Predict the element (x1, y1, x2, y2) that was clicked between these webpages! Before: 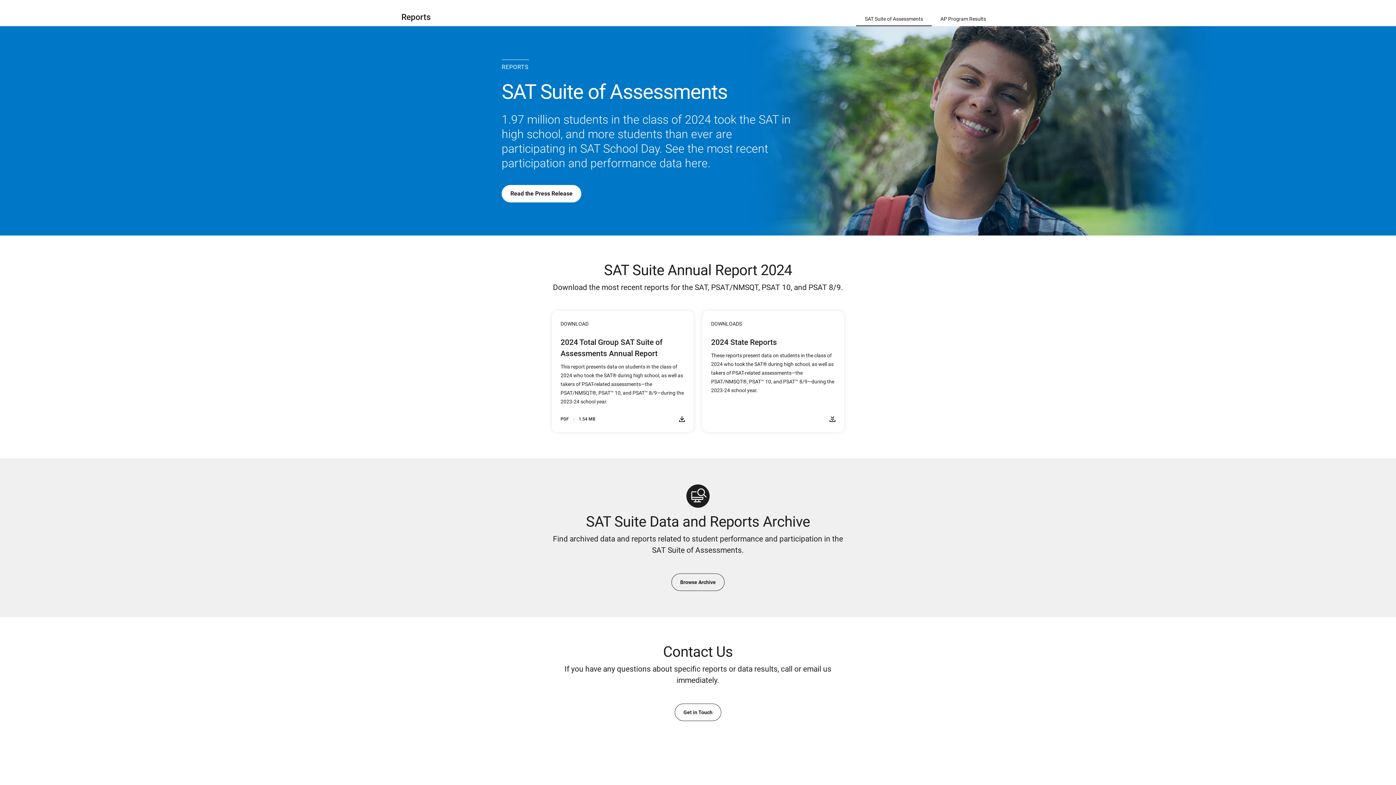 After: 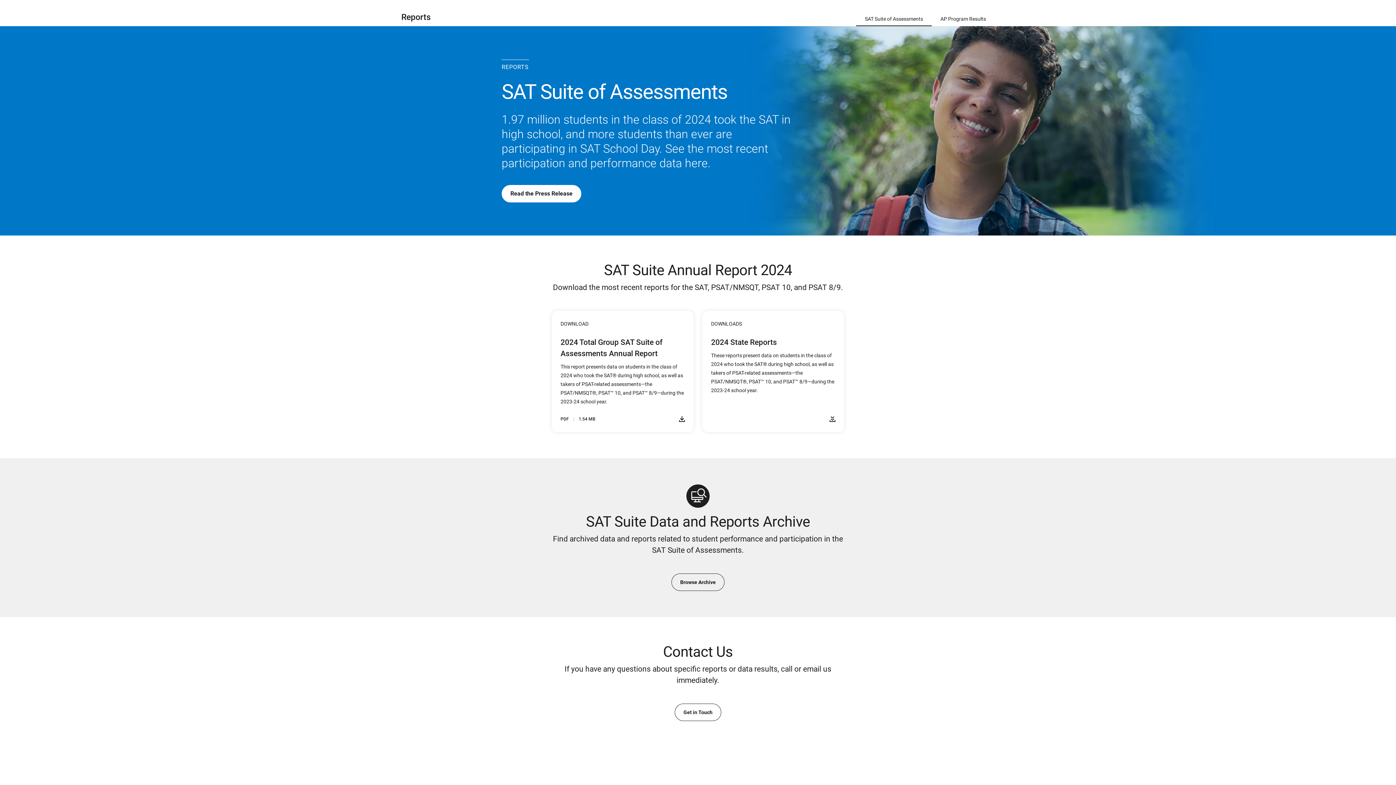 Action: label: SAT Suite of Assessments bbox: (856, 0, 932, 26)